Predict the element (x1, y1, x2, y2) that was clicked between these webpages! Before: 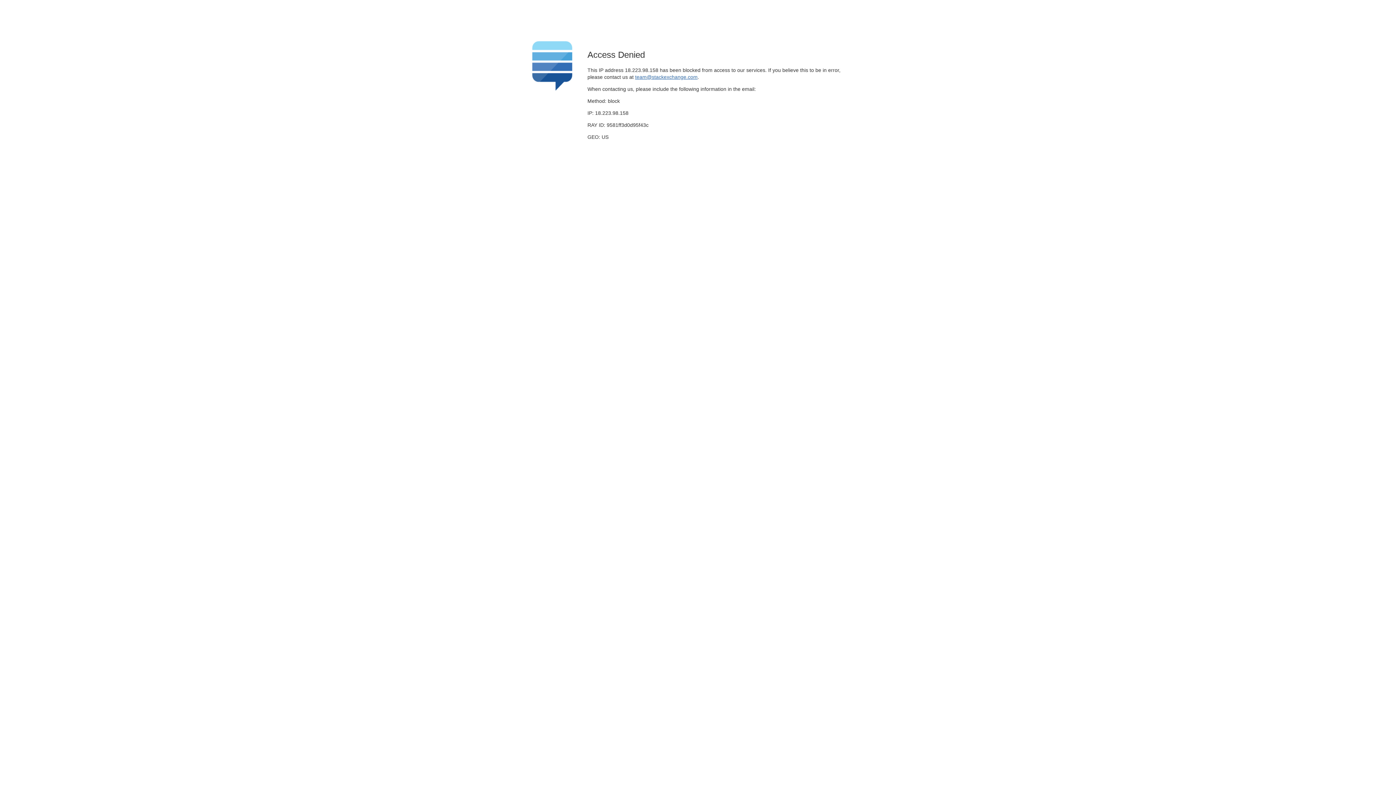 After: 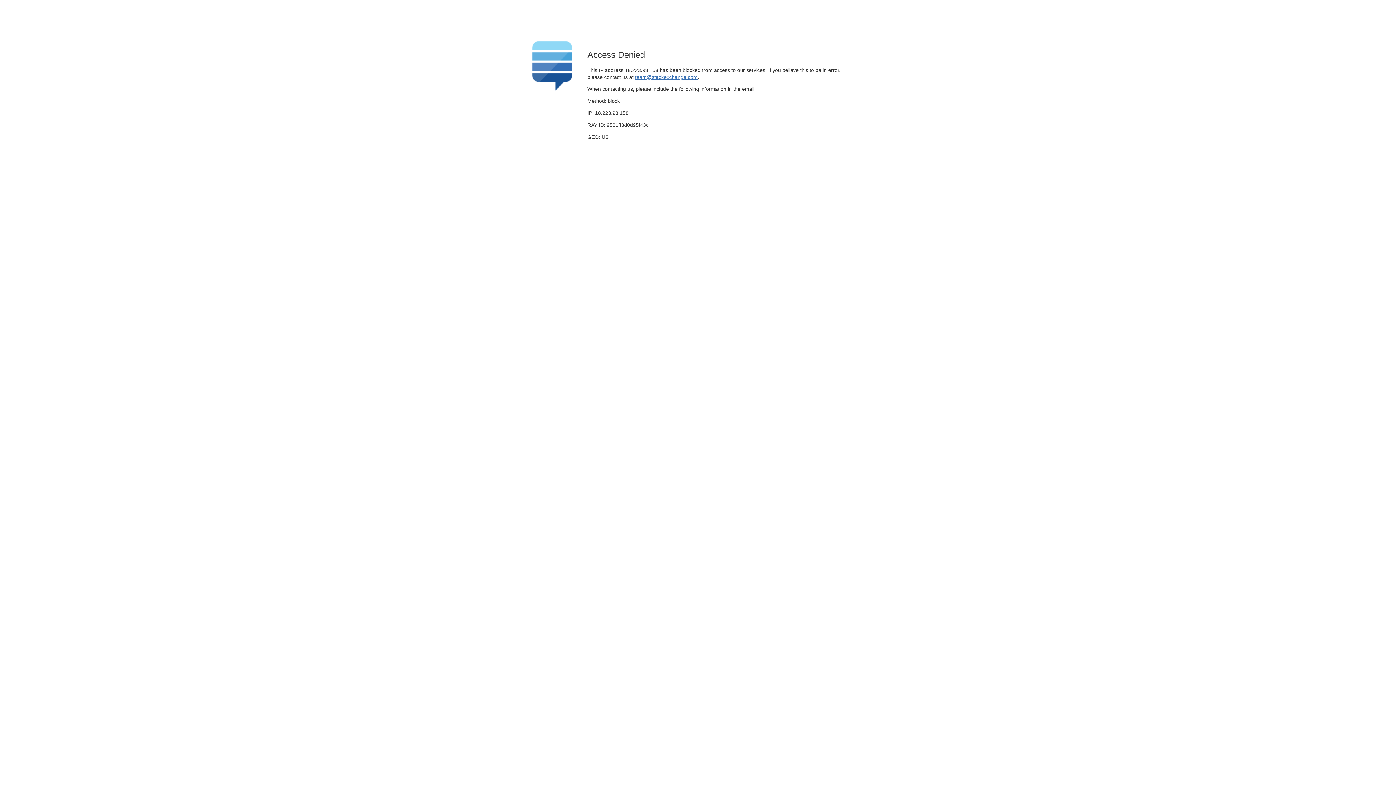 Action: label: team@stackexchange.com bbox: (635, 74, 697, 79)